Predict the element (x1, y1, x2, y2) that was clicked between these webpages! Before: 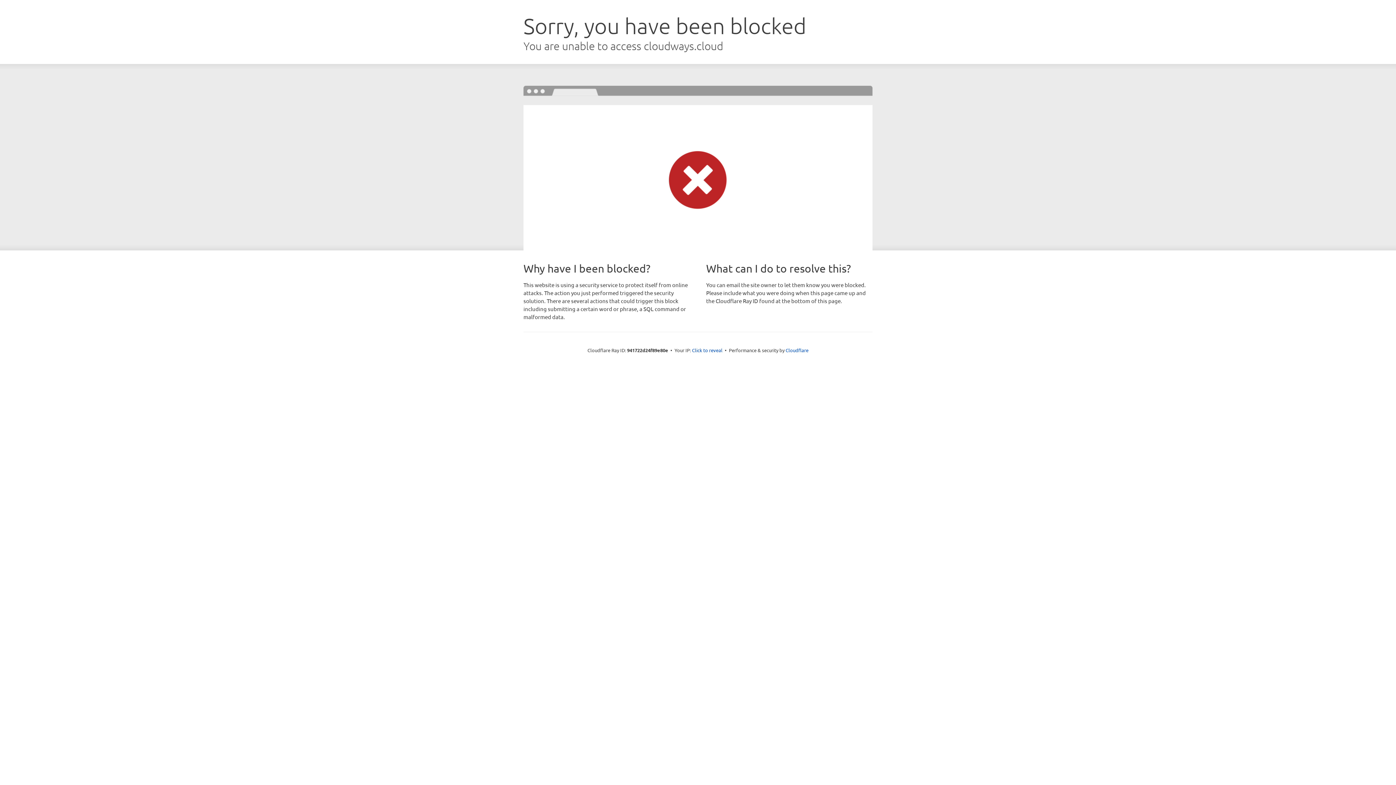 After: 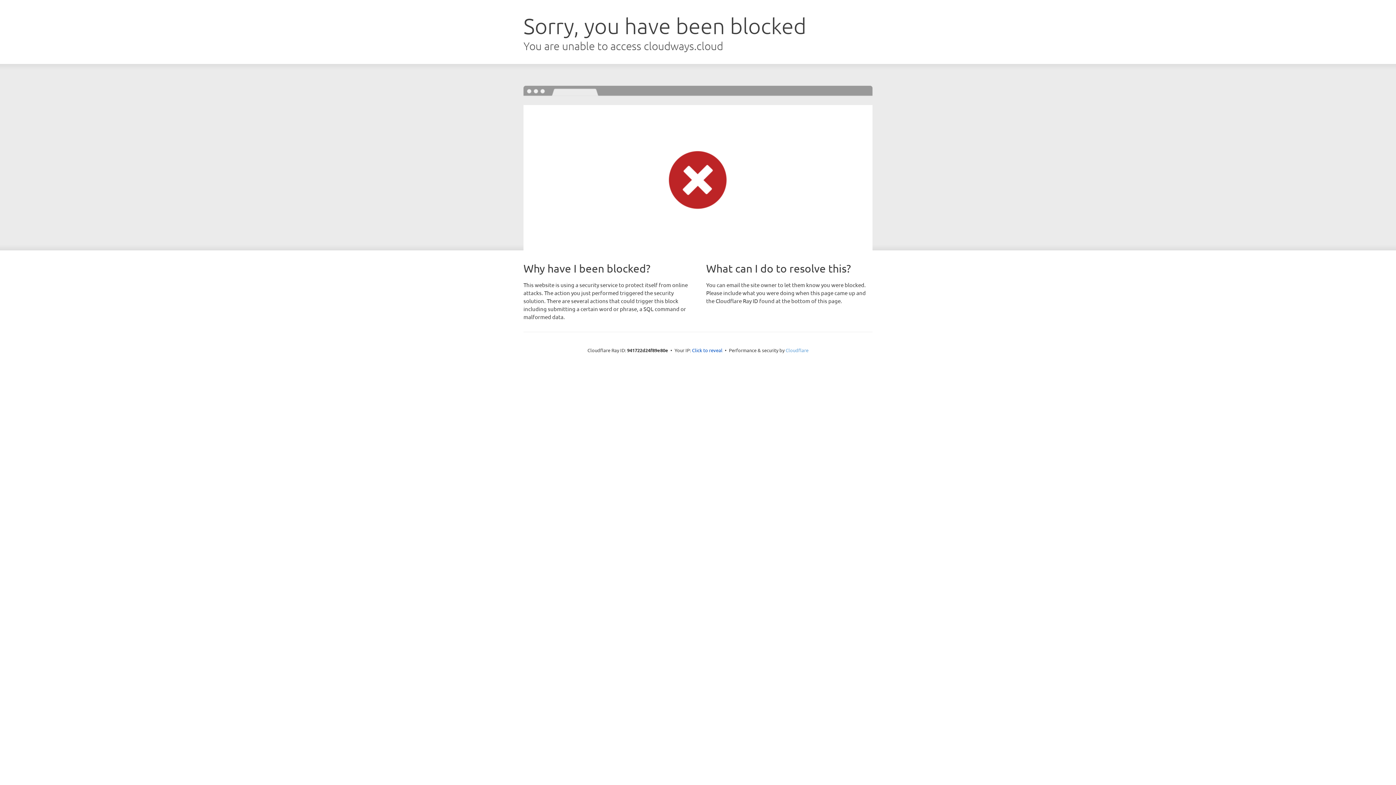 Action: label: Cloudflare bbox: (785, 347, 808, 353)